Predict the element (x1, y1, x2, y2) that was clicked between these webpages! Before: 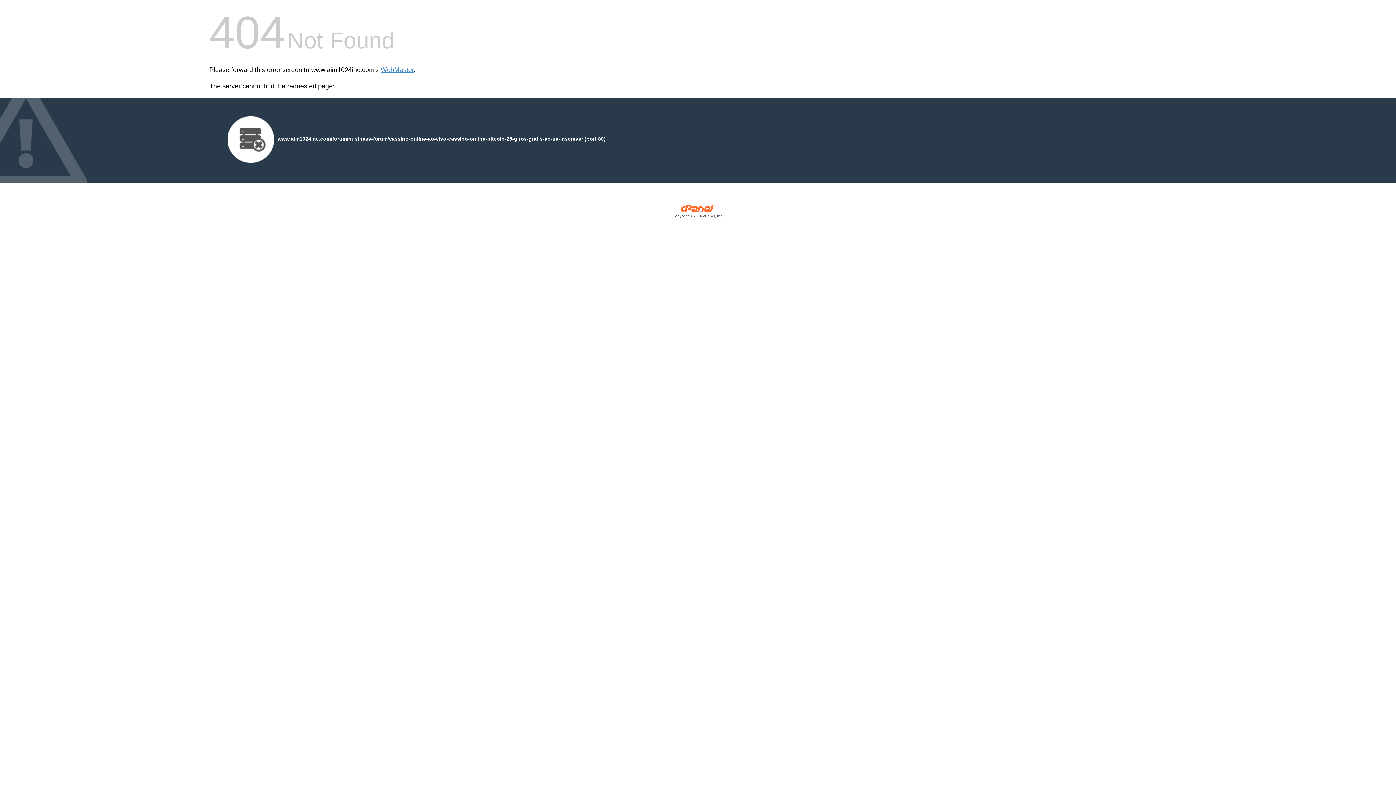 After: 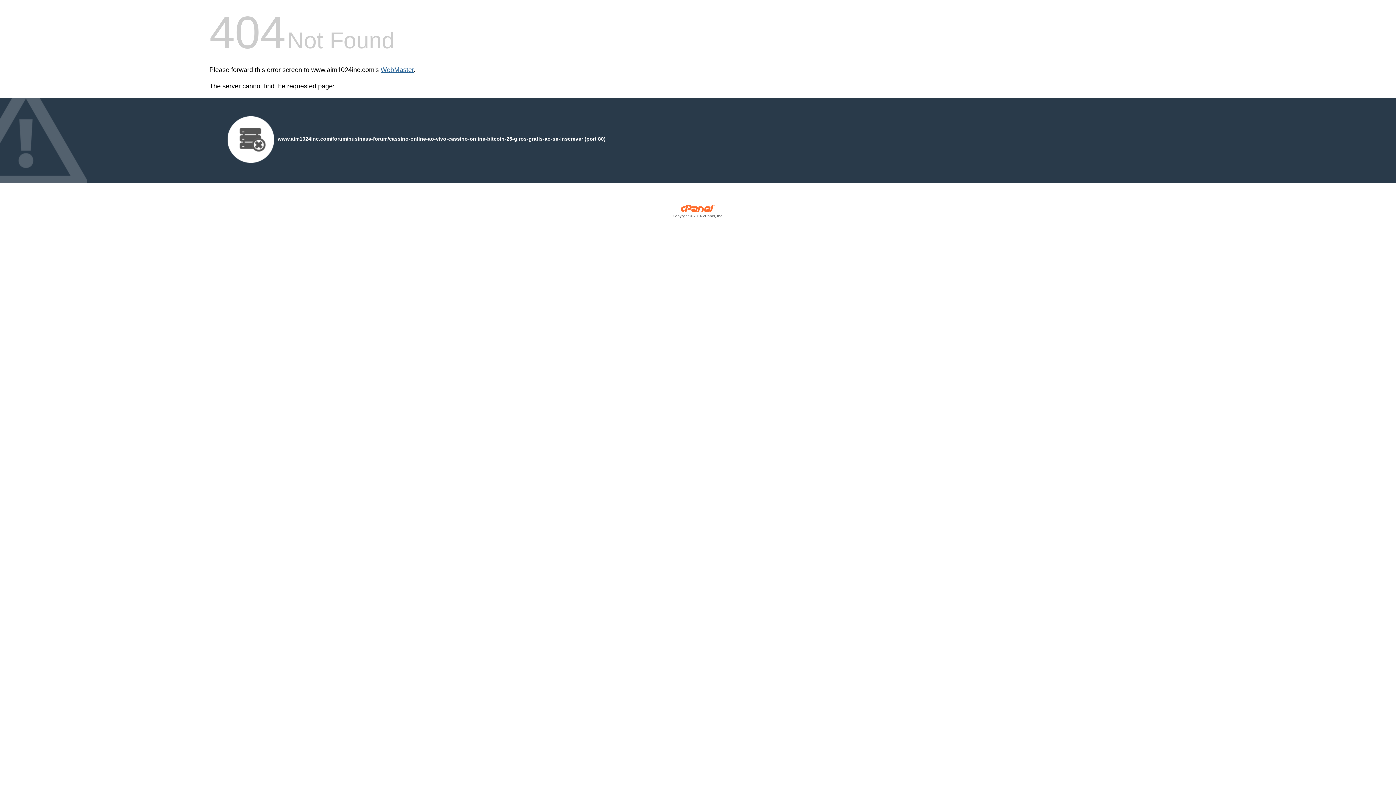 Action: bbox: (380, 66, 413, 73) label: WebMaster